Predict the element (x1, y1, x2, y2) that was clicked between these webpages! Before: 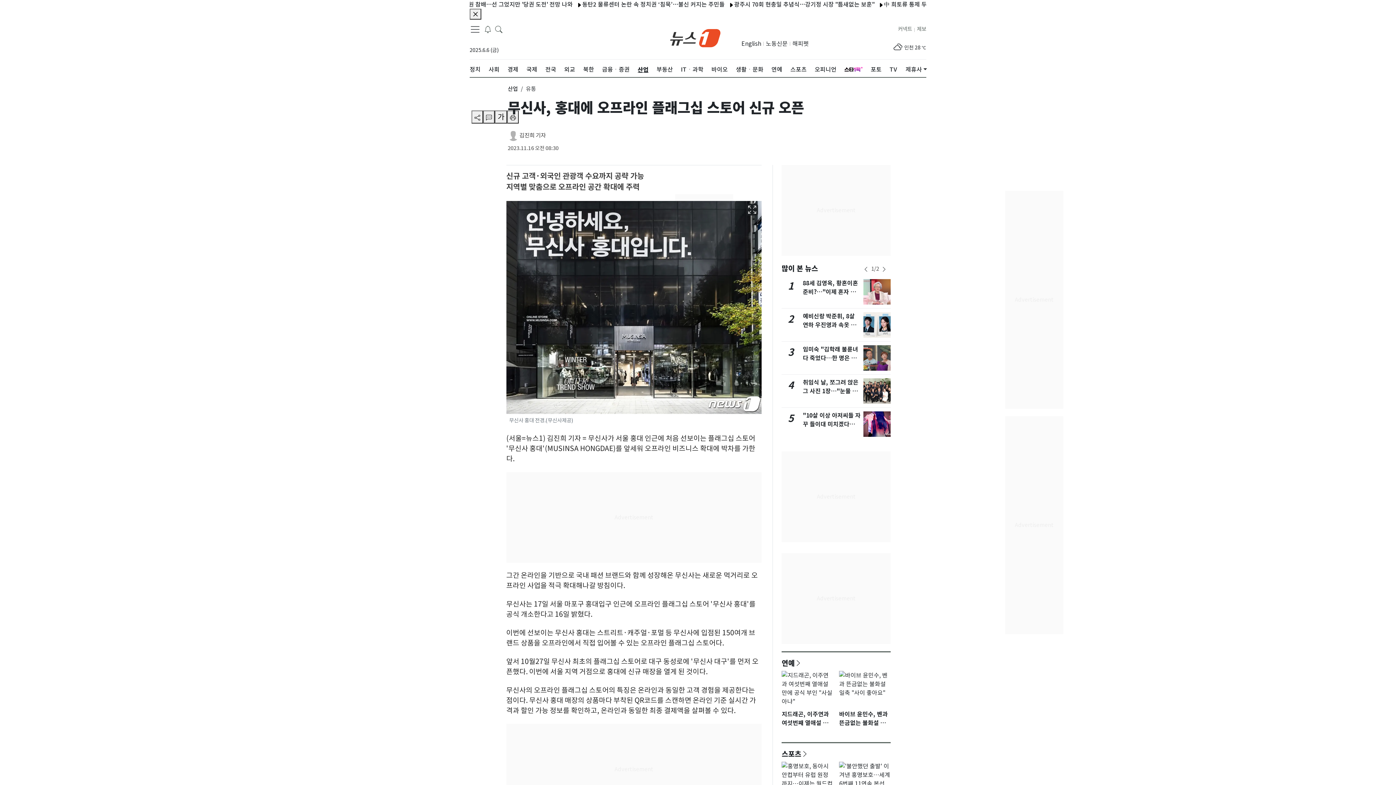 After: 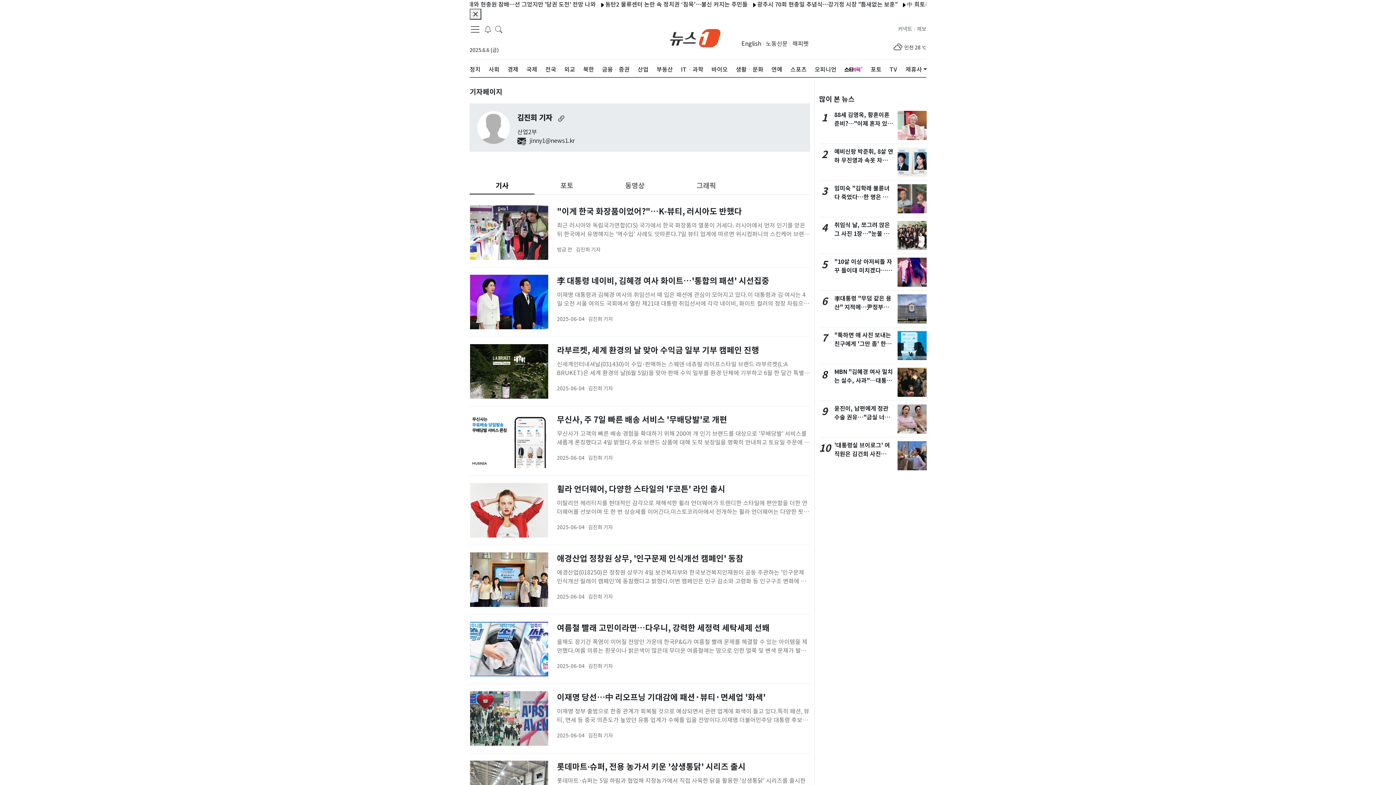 Action: bbox: (519, 131, 546, 139) label: 김진희 기자